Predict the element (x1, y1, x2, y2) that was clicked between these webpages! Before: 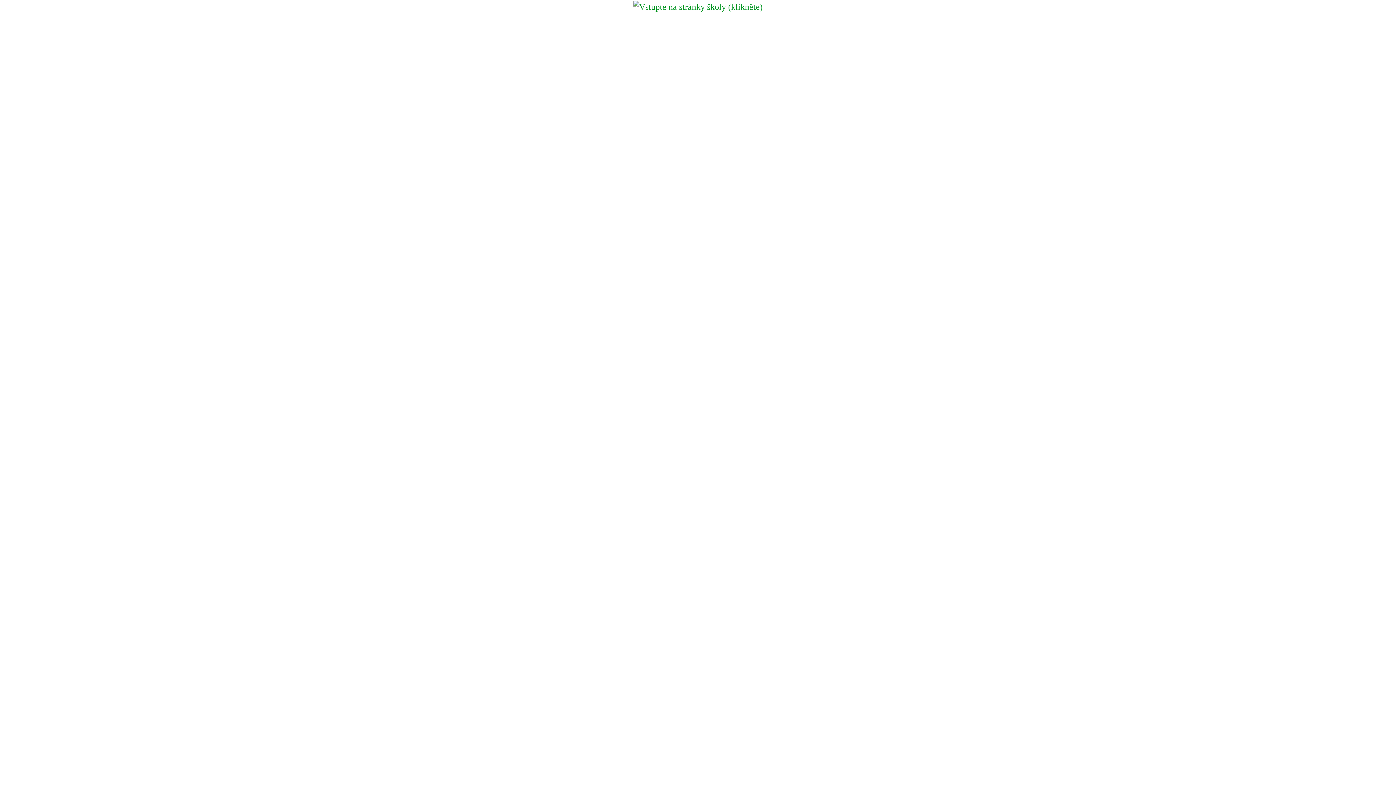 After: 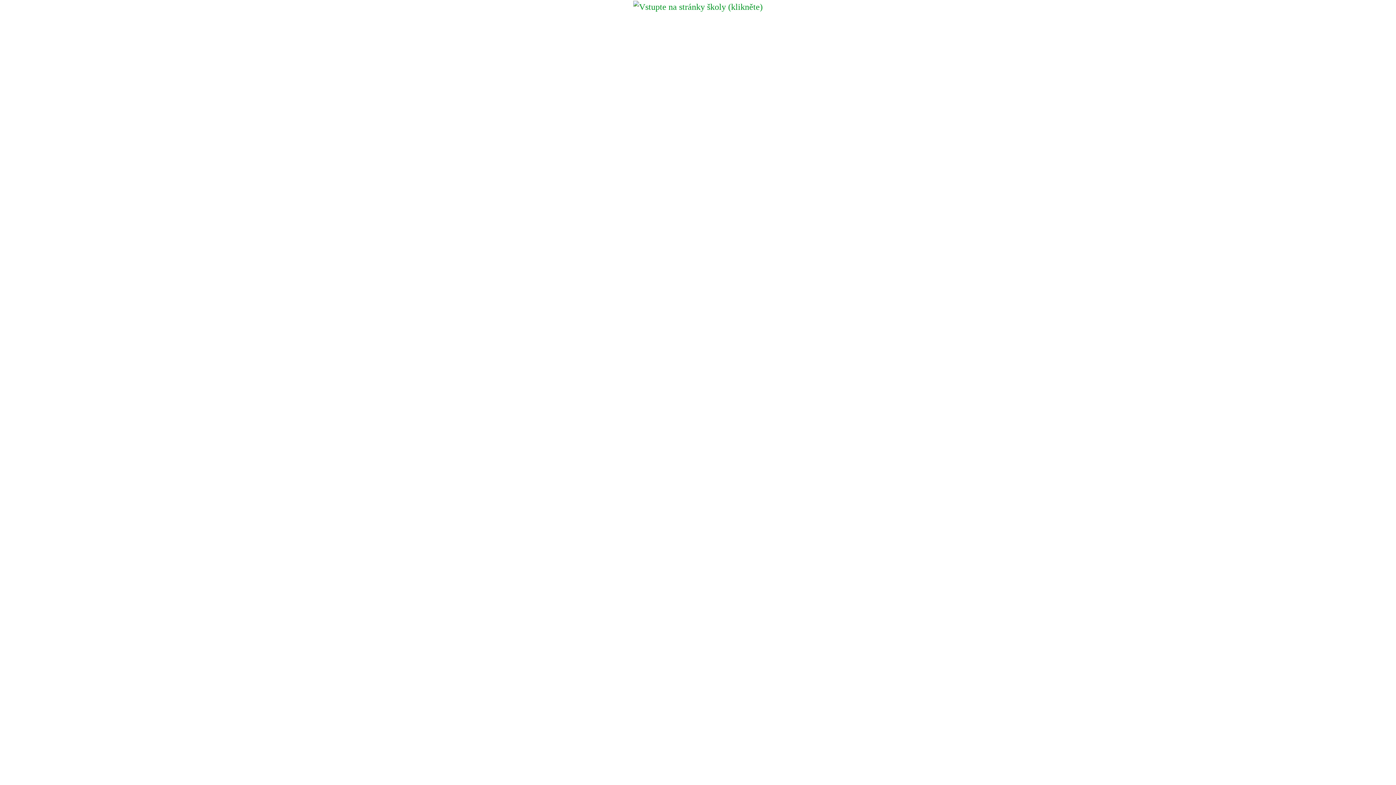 Action: bbox: (633, 1, 762, 10)